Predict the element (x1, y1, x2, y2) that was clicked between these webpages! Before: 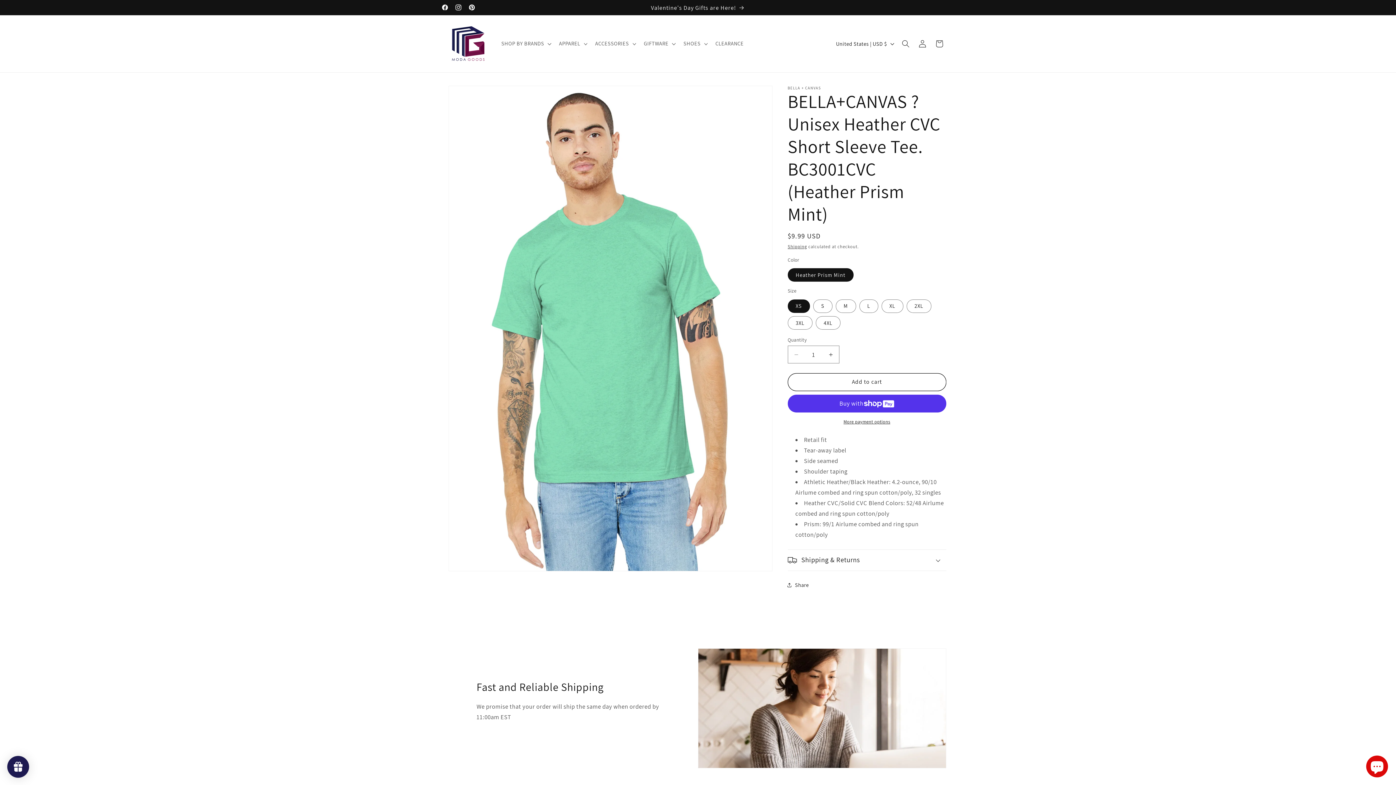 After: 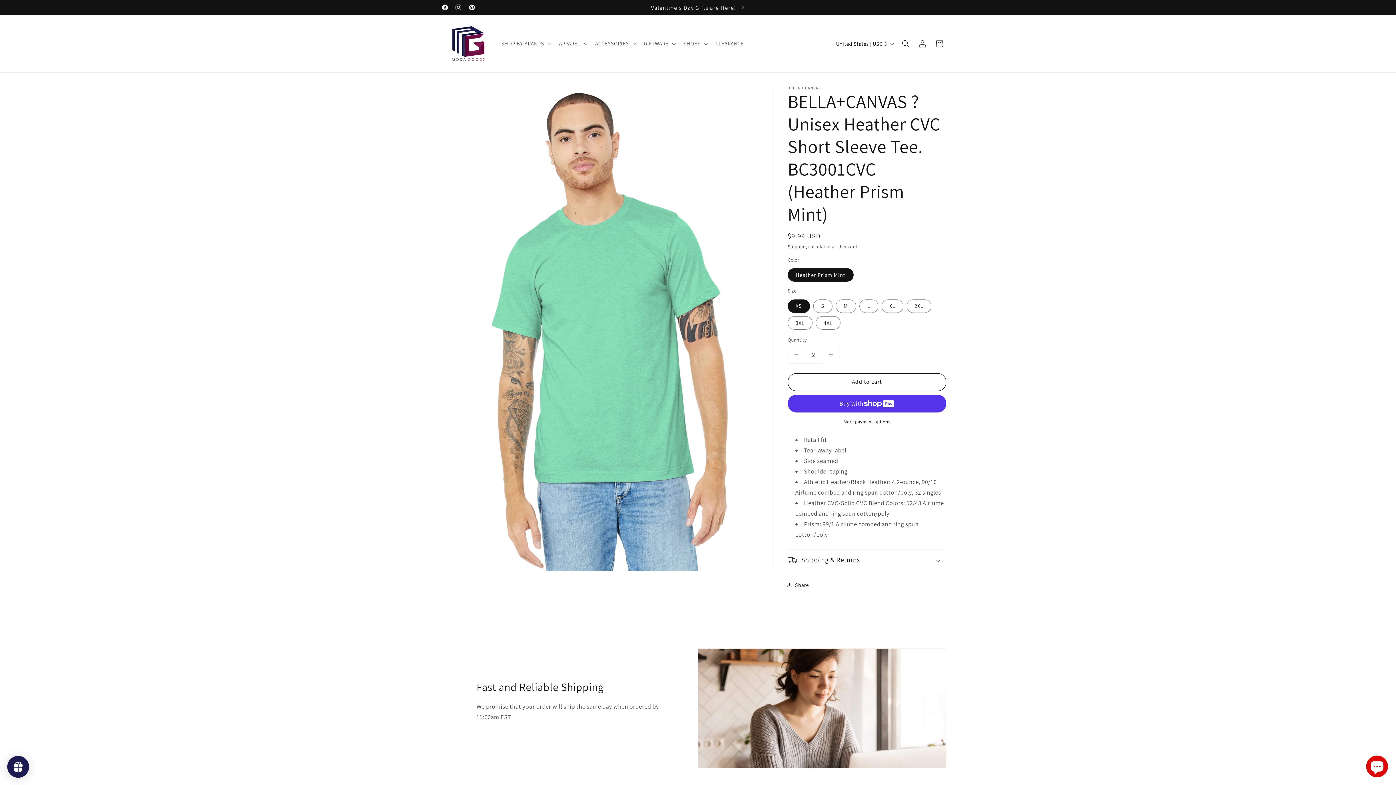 Action: bbox: (822, 345, 839, 363) label: Increase quantity for BELLA+CANVAS ? Unisex Heather CVC Short Sleeve Tee. BC3001CVC (Heather Prism Mint)